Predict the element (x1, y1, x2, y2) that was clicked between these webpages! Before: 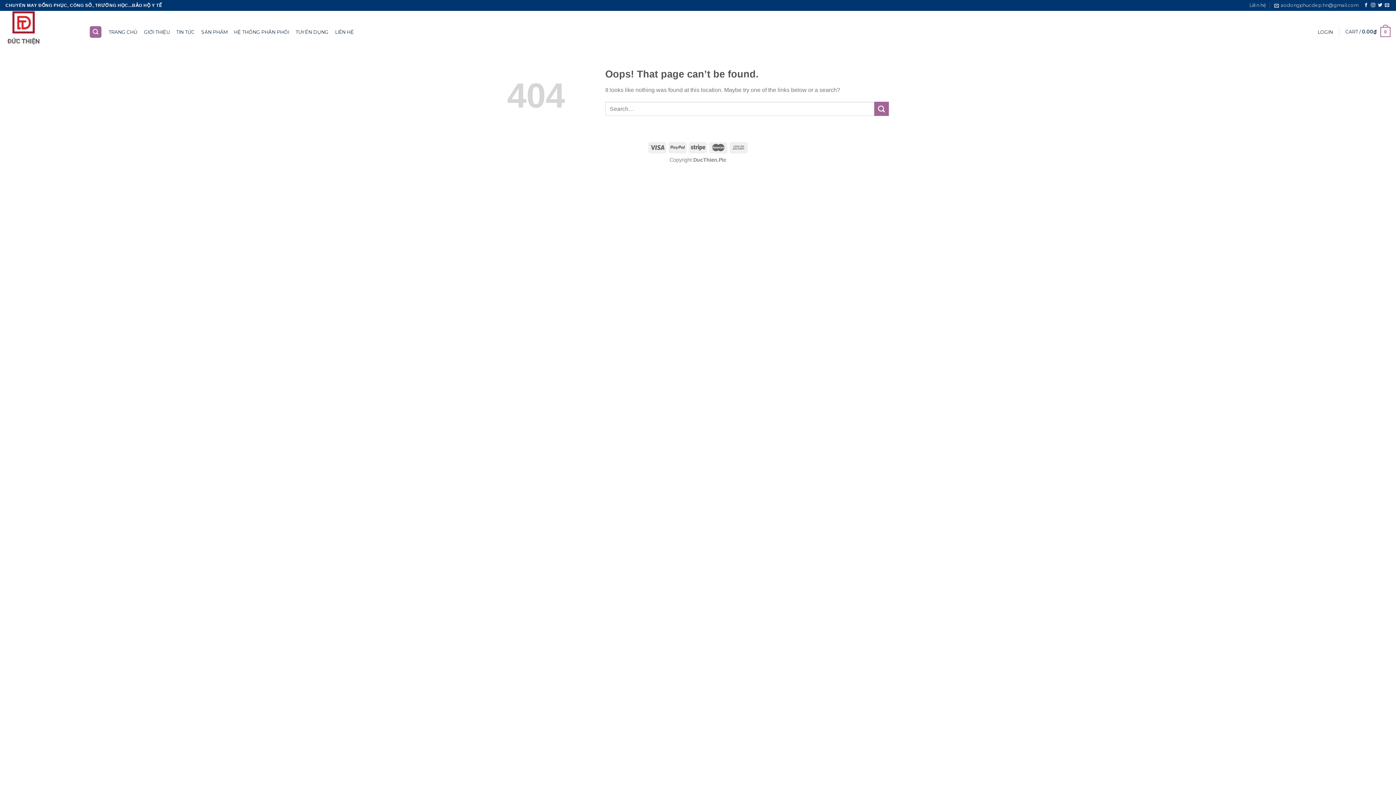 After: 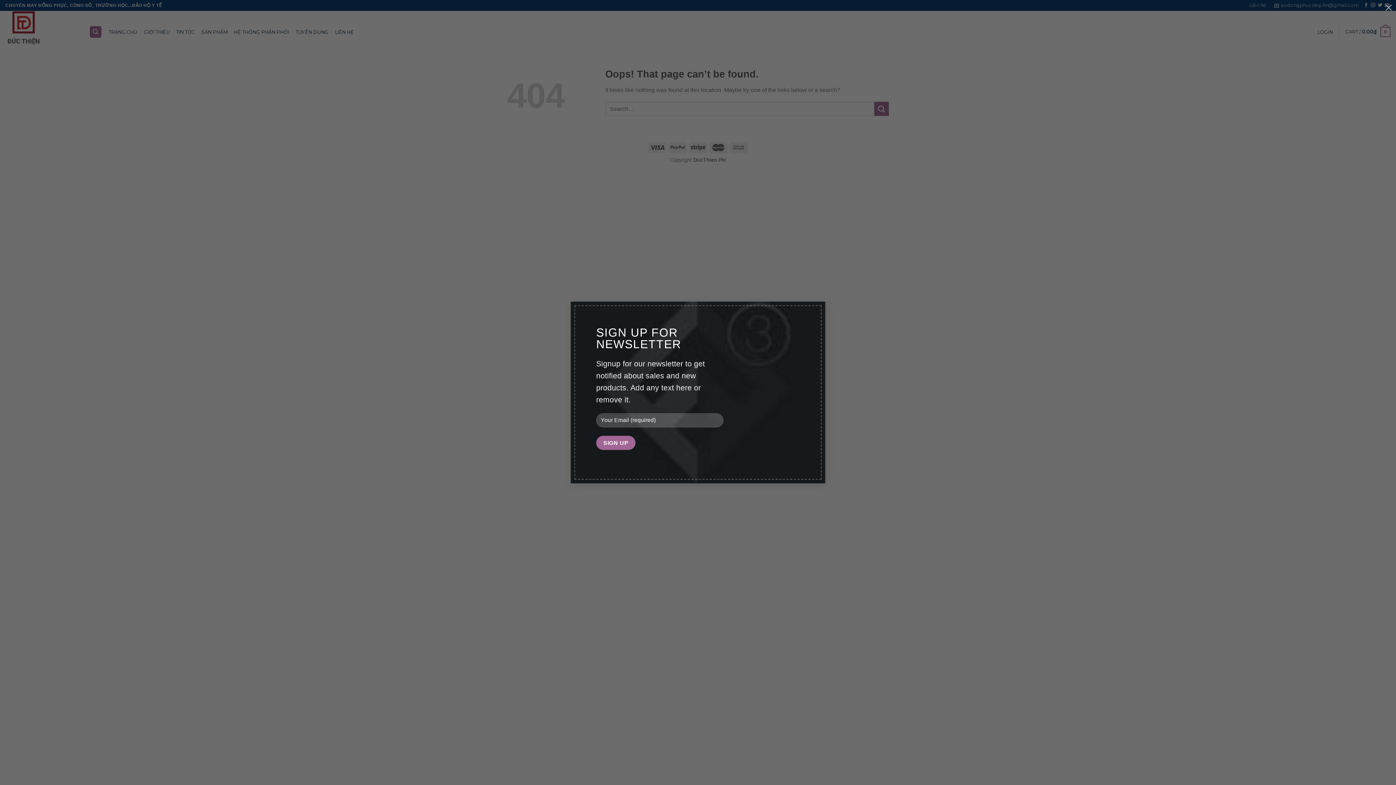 Action: bbox: (1274, 0, 1358, 10) label: aodongphucdep.hn@gmail.com